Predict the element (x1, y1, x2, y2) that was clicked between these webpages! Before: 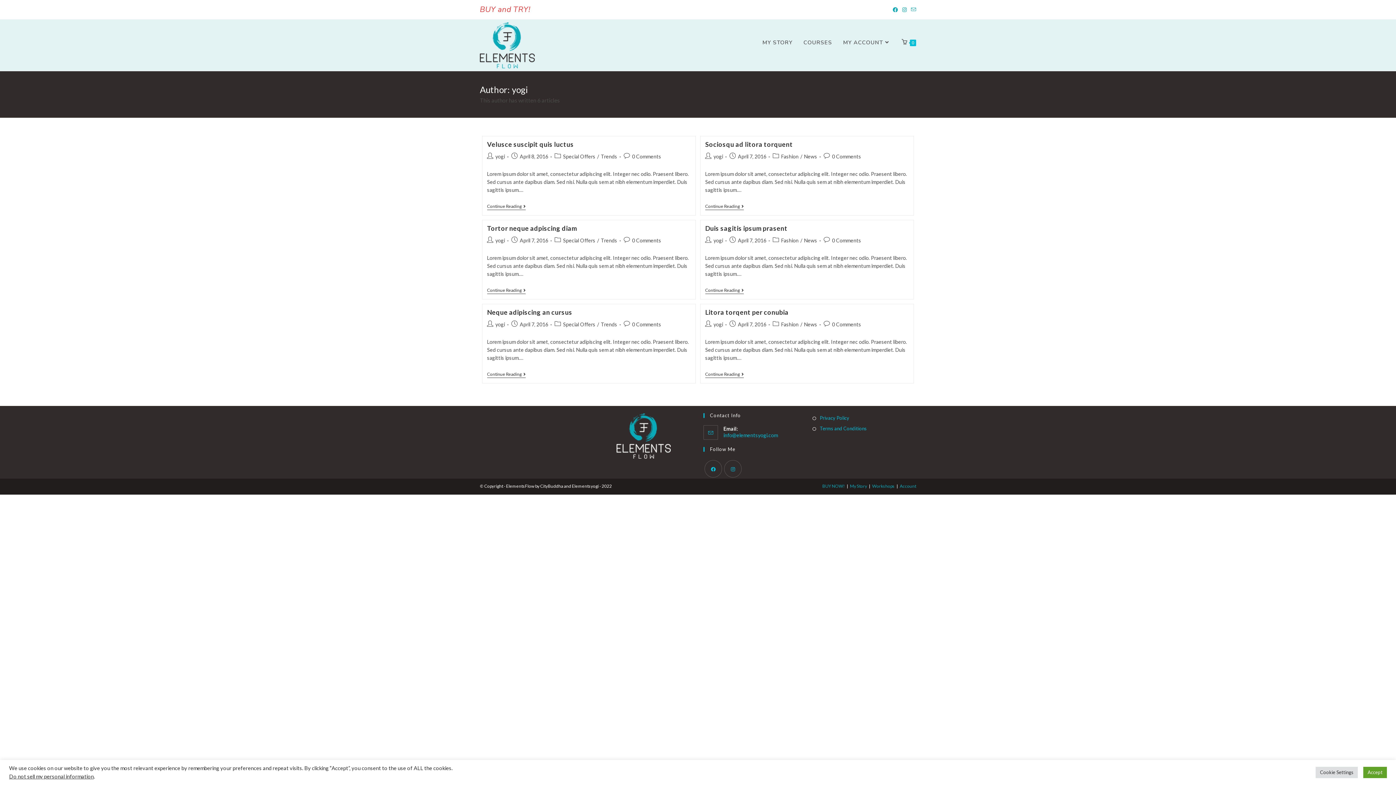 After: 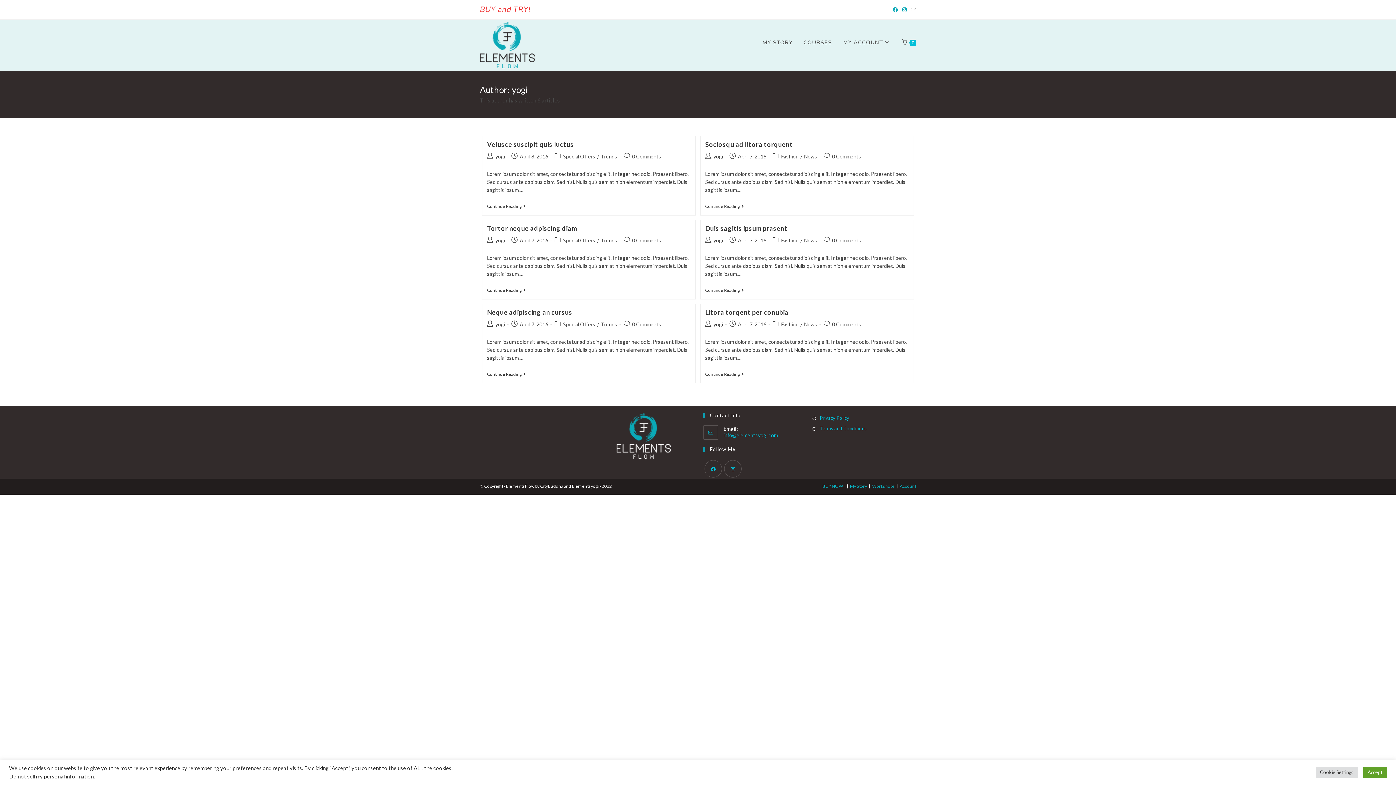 Action: label: Send email (opens in your application) bbox: (909, 6, 916, 13)